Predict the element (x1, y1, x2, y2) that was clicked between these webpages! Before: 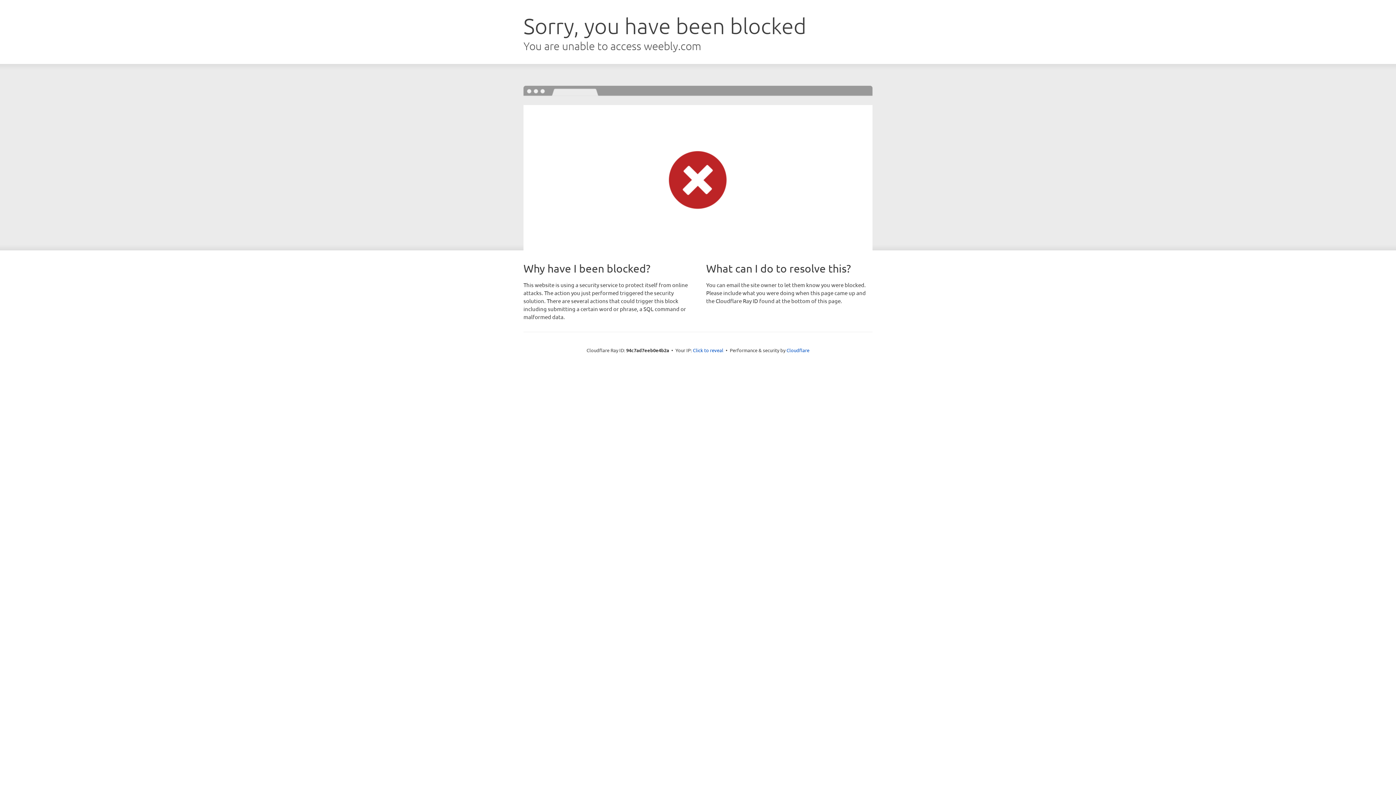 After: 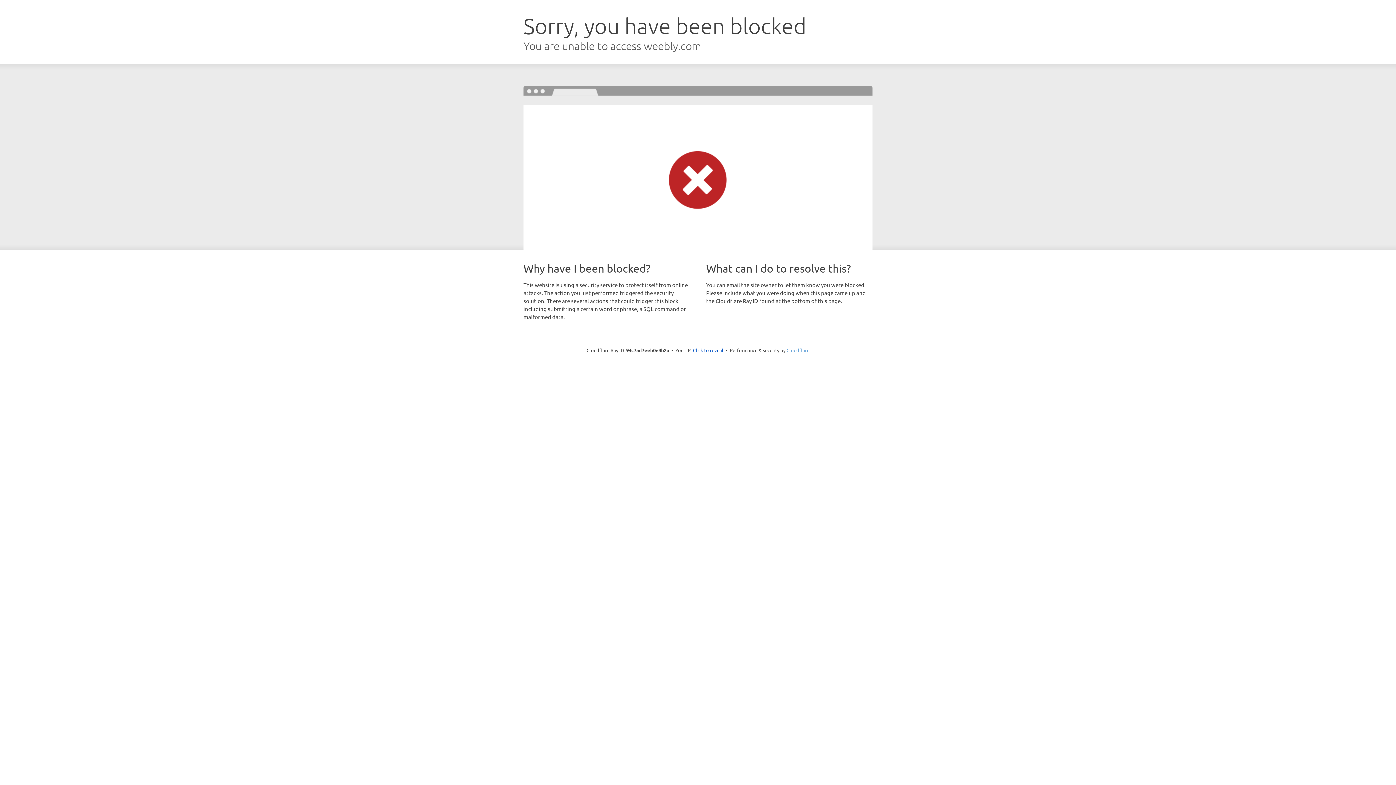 Action: bbox: (786, 347, 809, 353) label: Cloudflare